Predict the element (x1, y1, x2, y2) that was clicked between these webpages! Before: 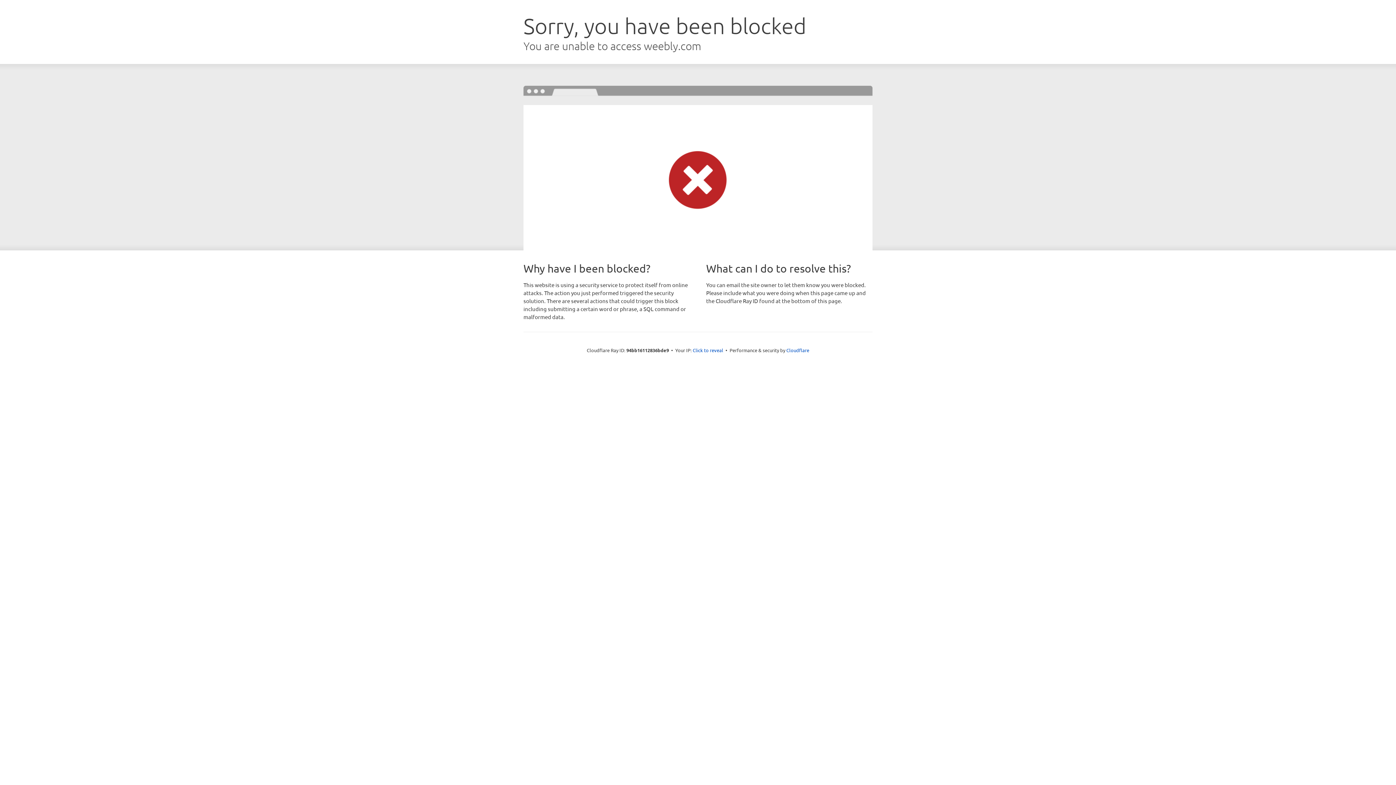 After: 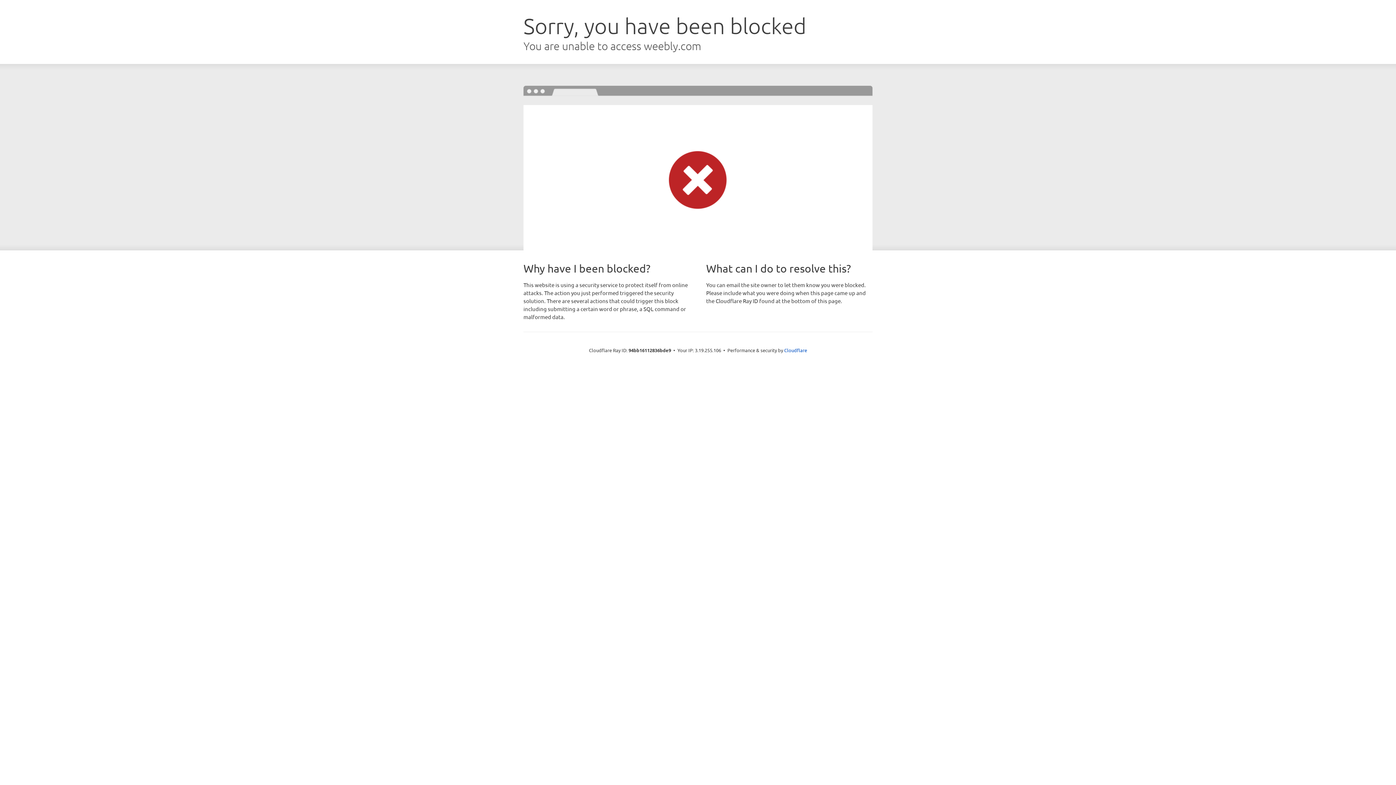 Action: bbox: (692, 346, 723, 353) label: Click to reveal